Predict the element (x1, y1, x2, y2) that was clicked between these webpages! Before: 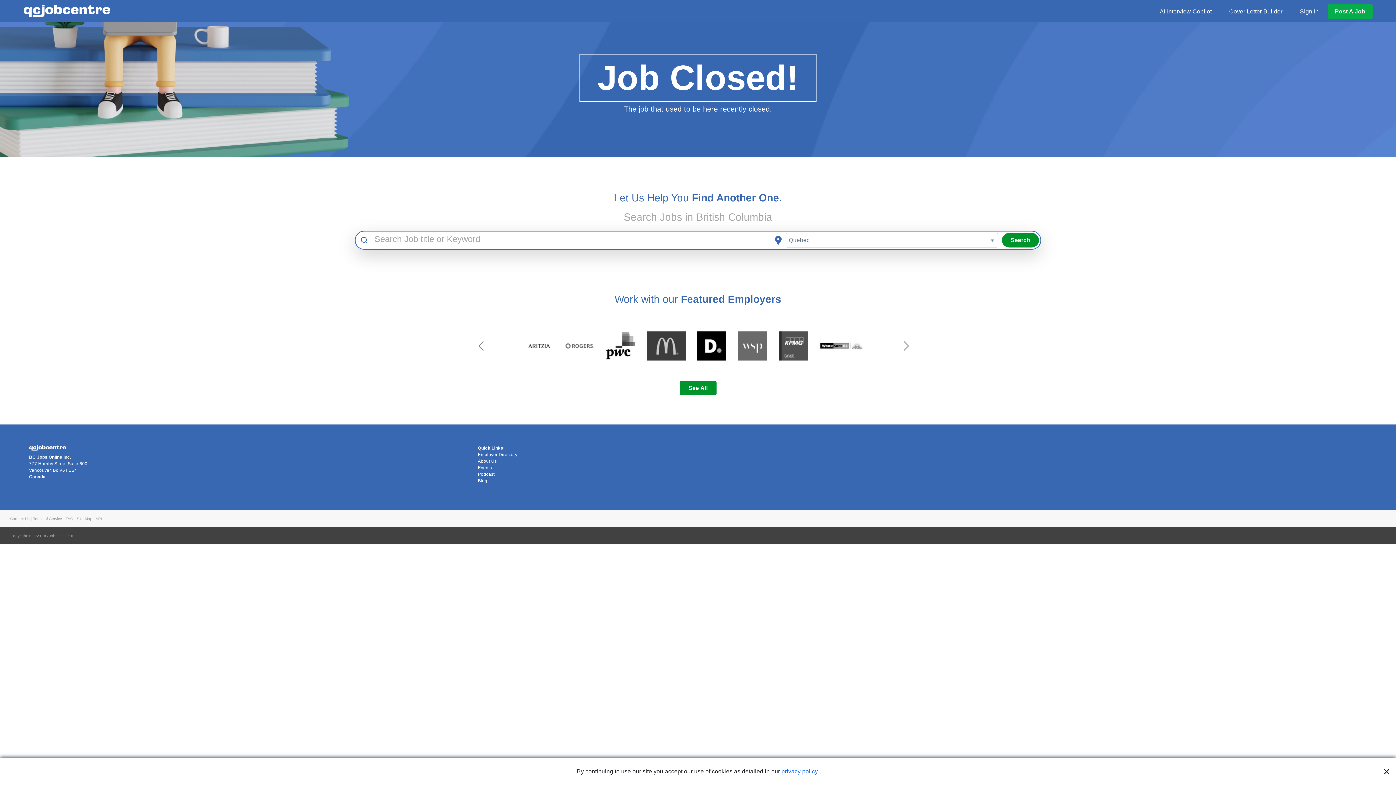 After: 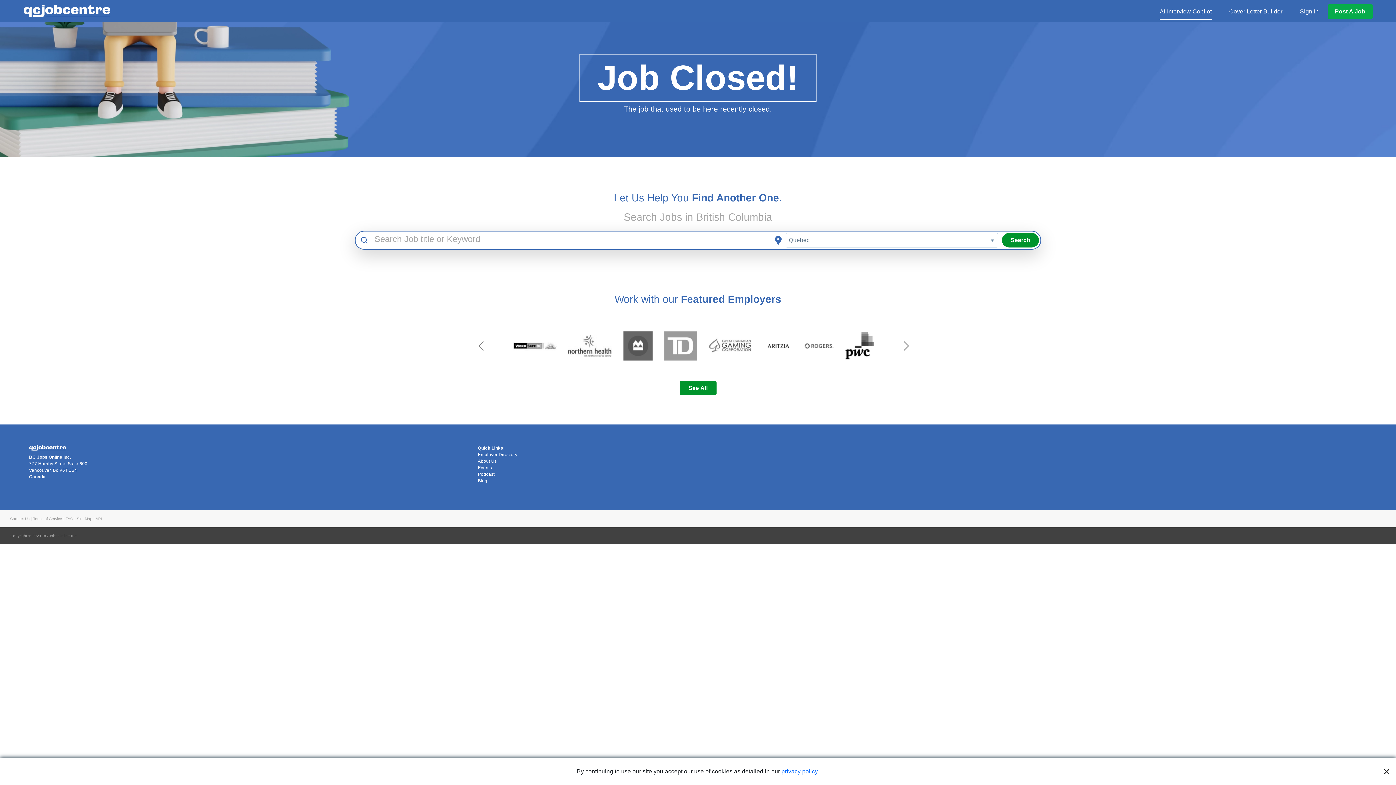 Action: bbox: (1160, 7, 1212, 16) label: AI Interview Copilot